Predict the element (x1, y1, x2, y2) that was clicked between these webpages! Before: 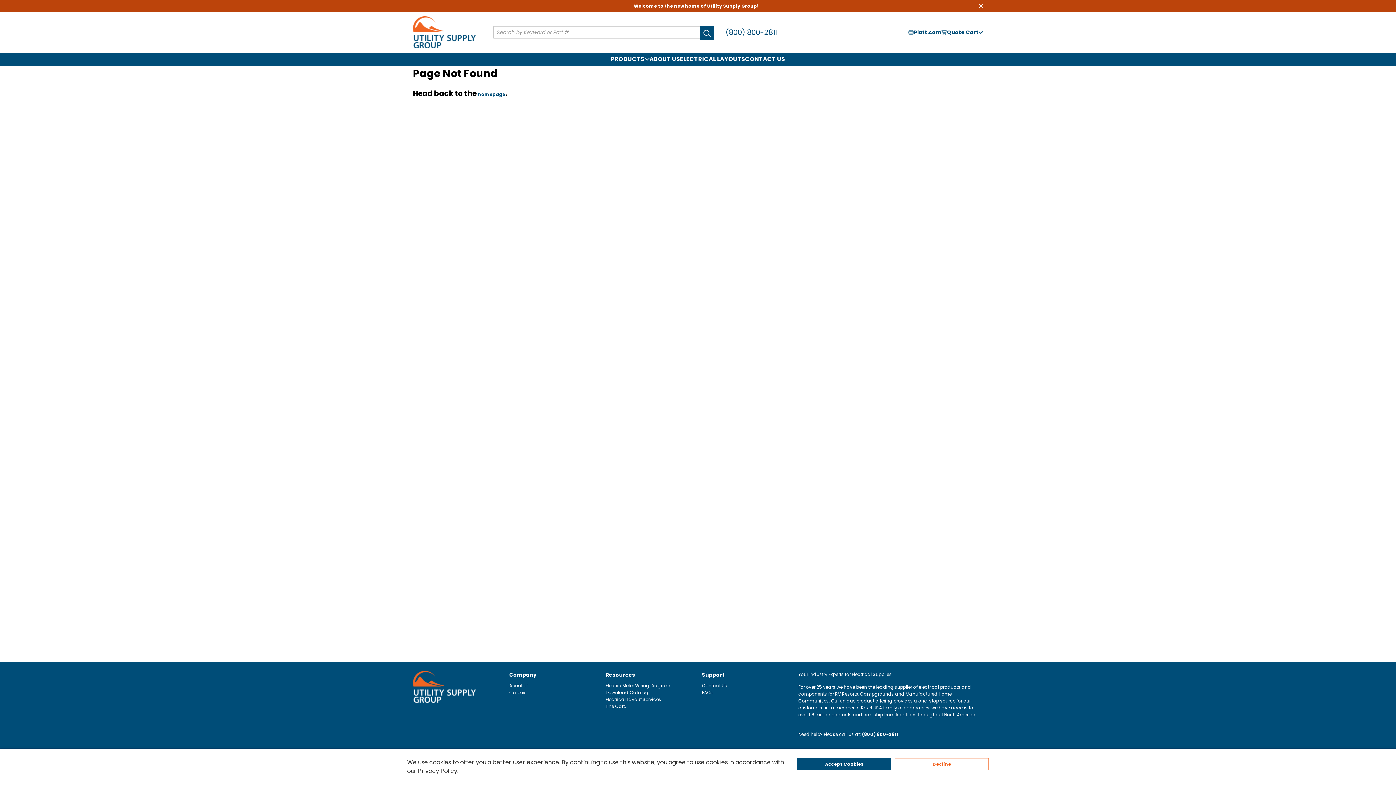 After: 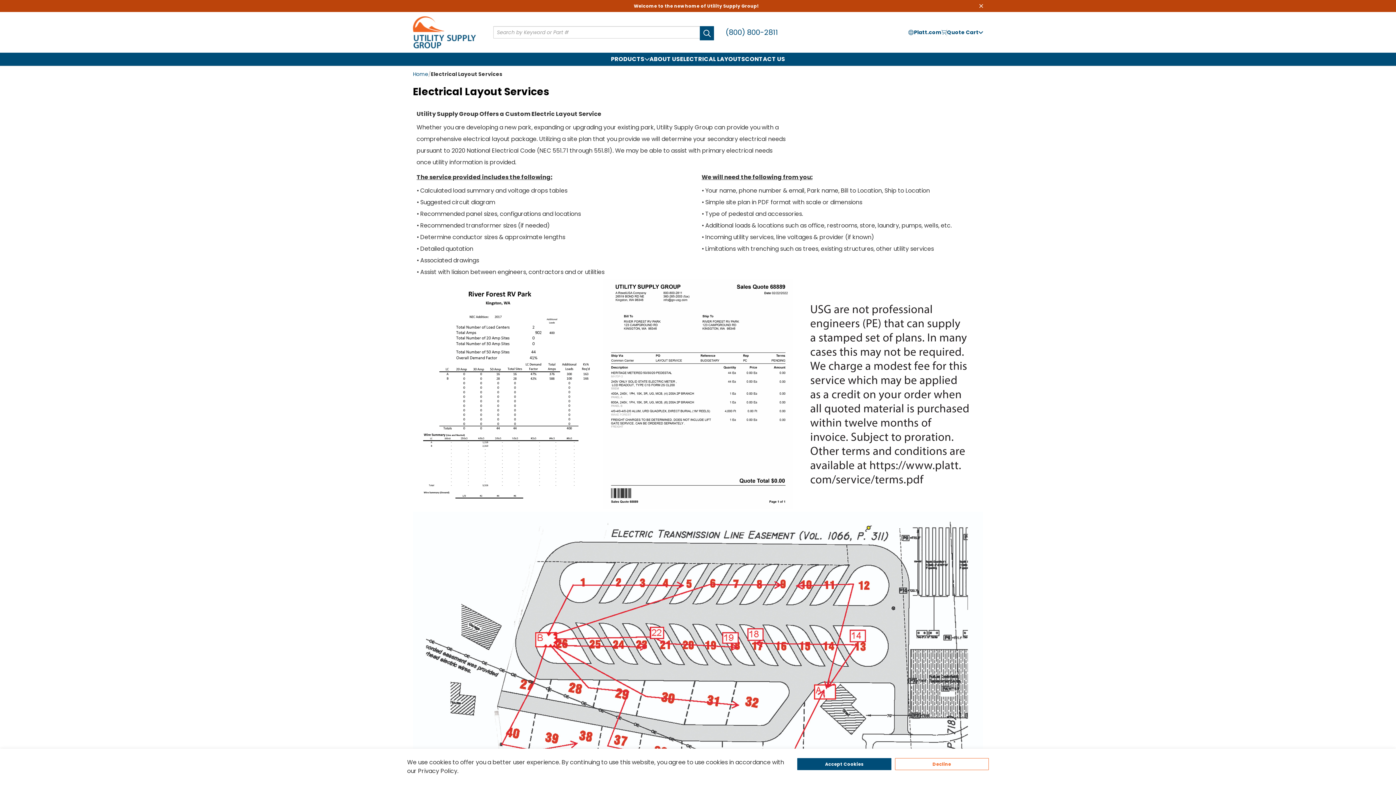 Action: label: Electrical Layout Services bbox: (605, 696, 694, 703)